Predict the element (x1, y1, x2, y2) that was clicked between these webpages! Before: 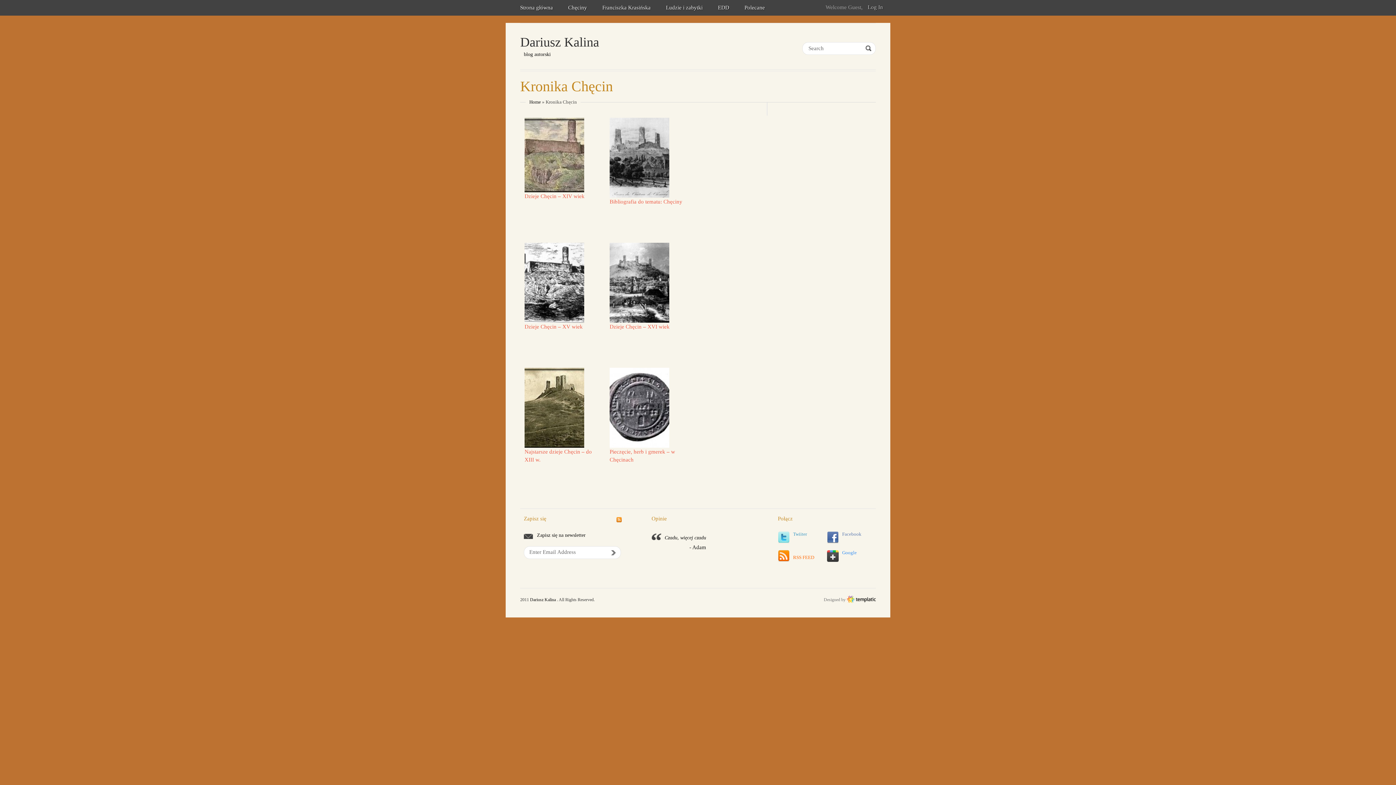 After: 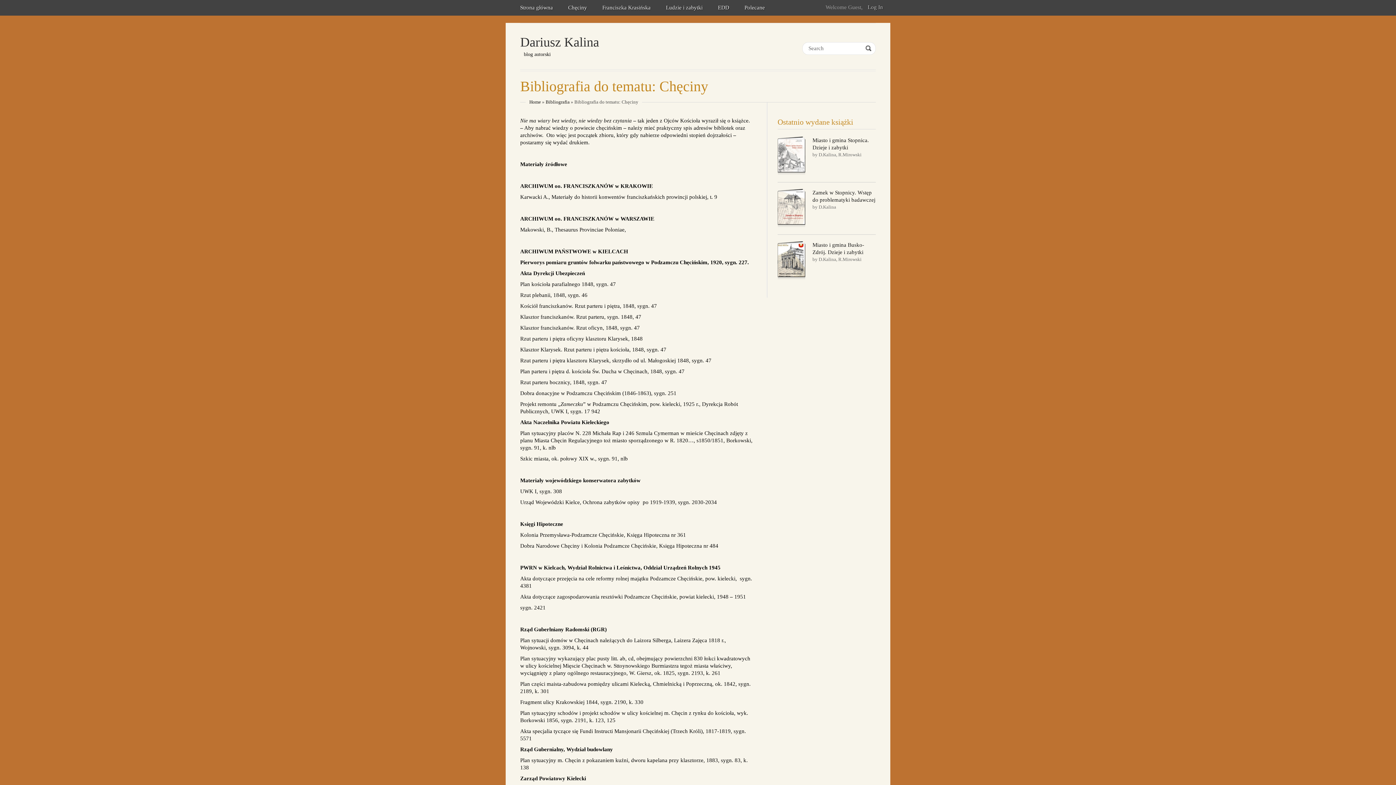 Action: label: Bibliografia do tematu: Chęciny bbox: (609, 198, 682, 204)